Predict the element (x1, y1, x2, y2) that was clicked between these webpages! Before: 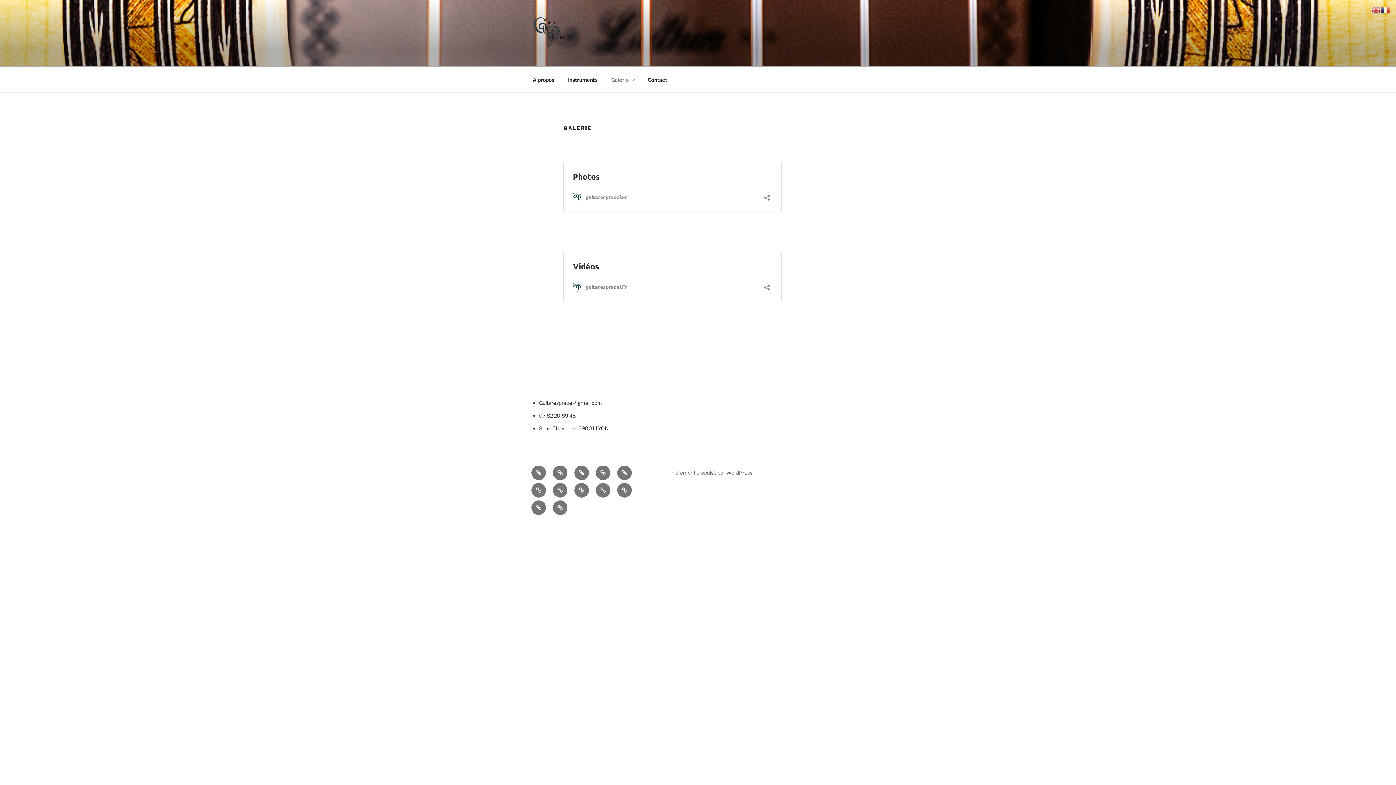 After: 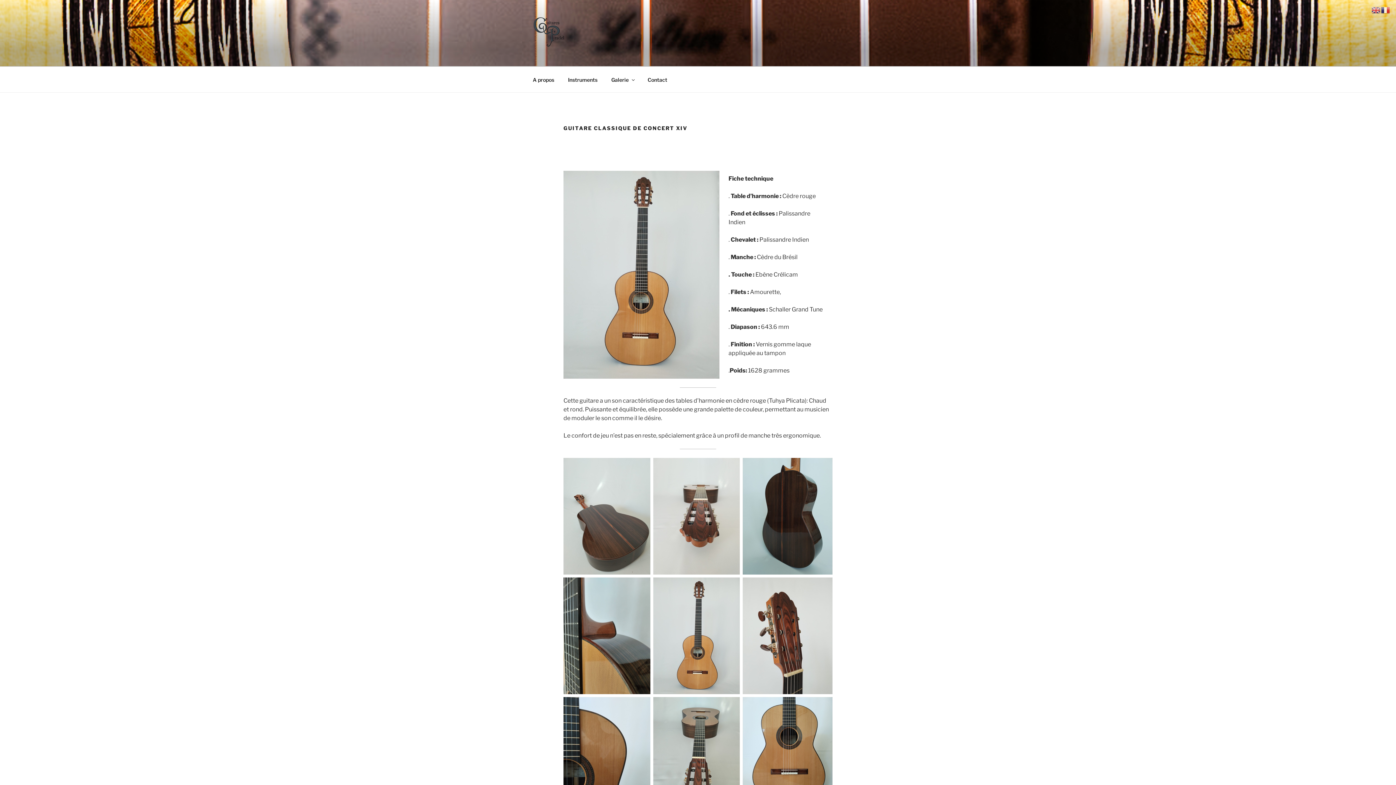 Action: label: Guitare Classique de Concert XIV bbox: (596, 483, 610, 497)